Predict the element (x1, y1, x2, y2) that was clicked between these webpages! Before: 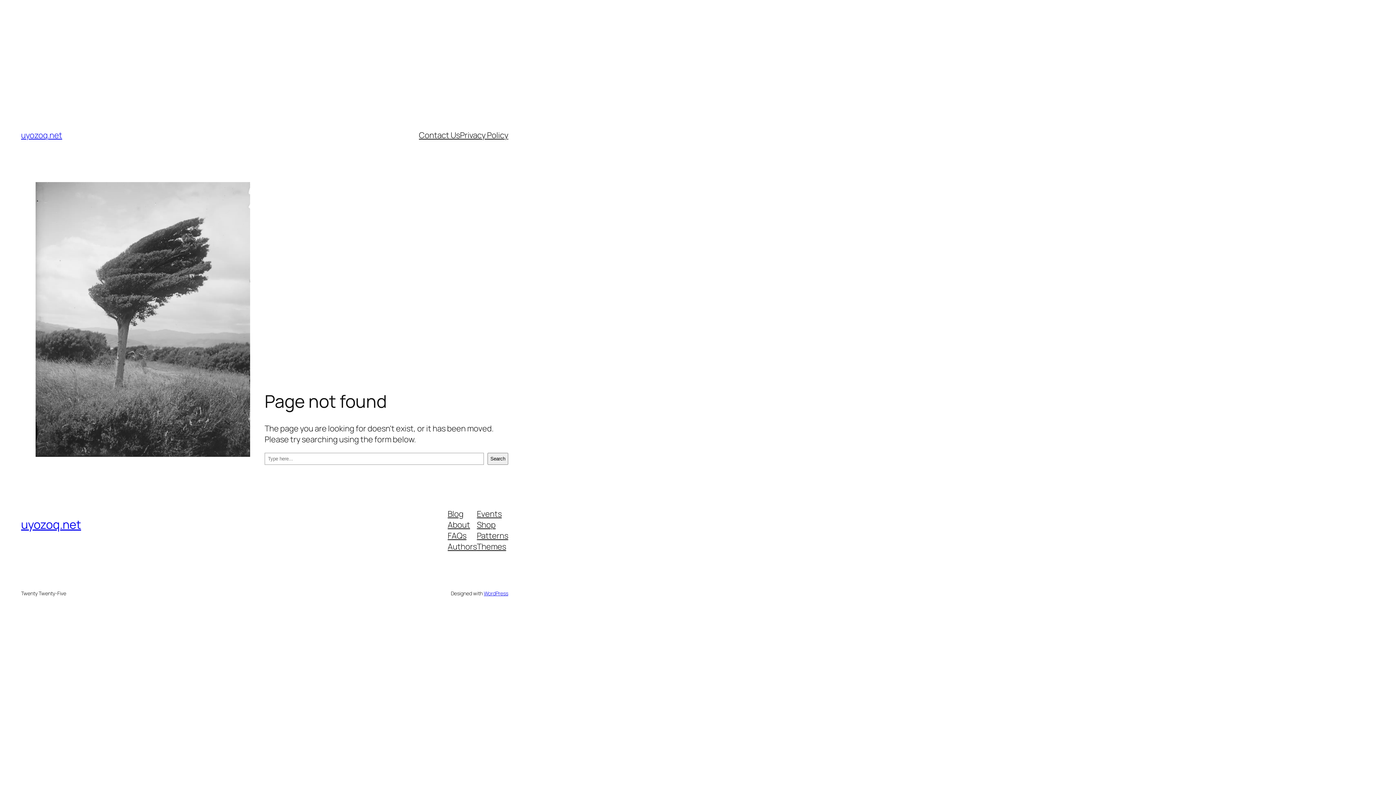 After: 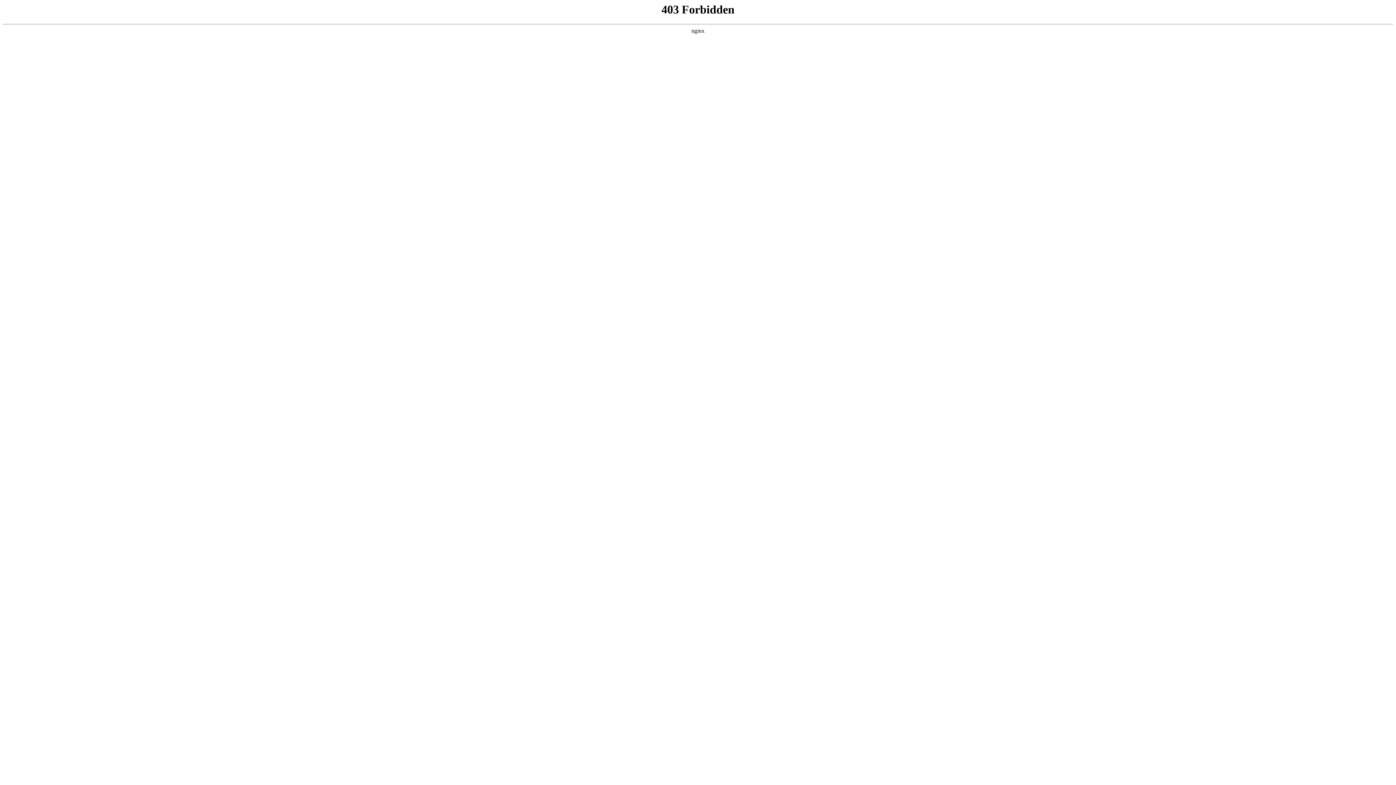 Action: bbox: (483, 590, 508, 596) label: WordPress